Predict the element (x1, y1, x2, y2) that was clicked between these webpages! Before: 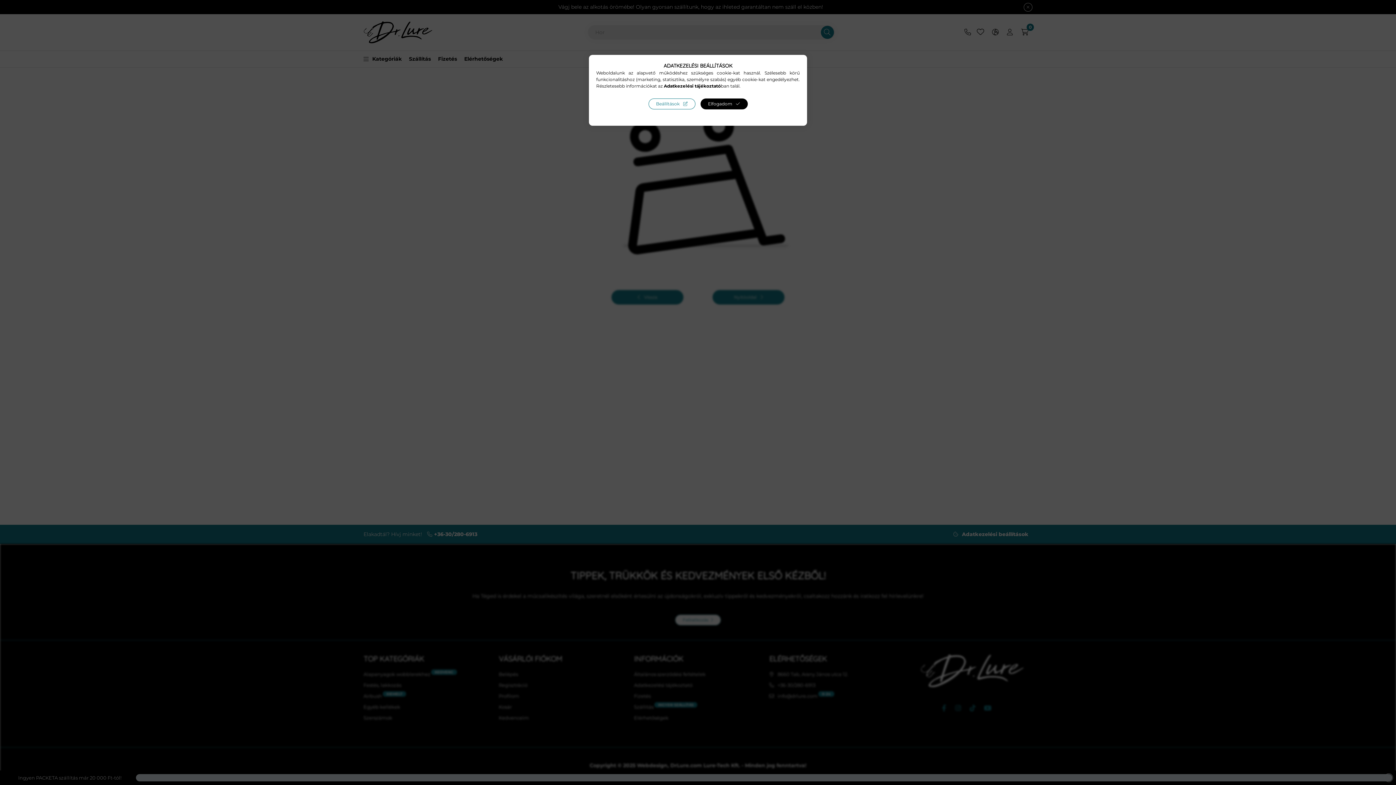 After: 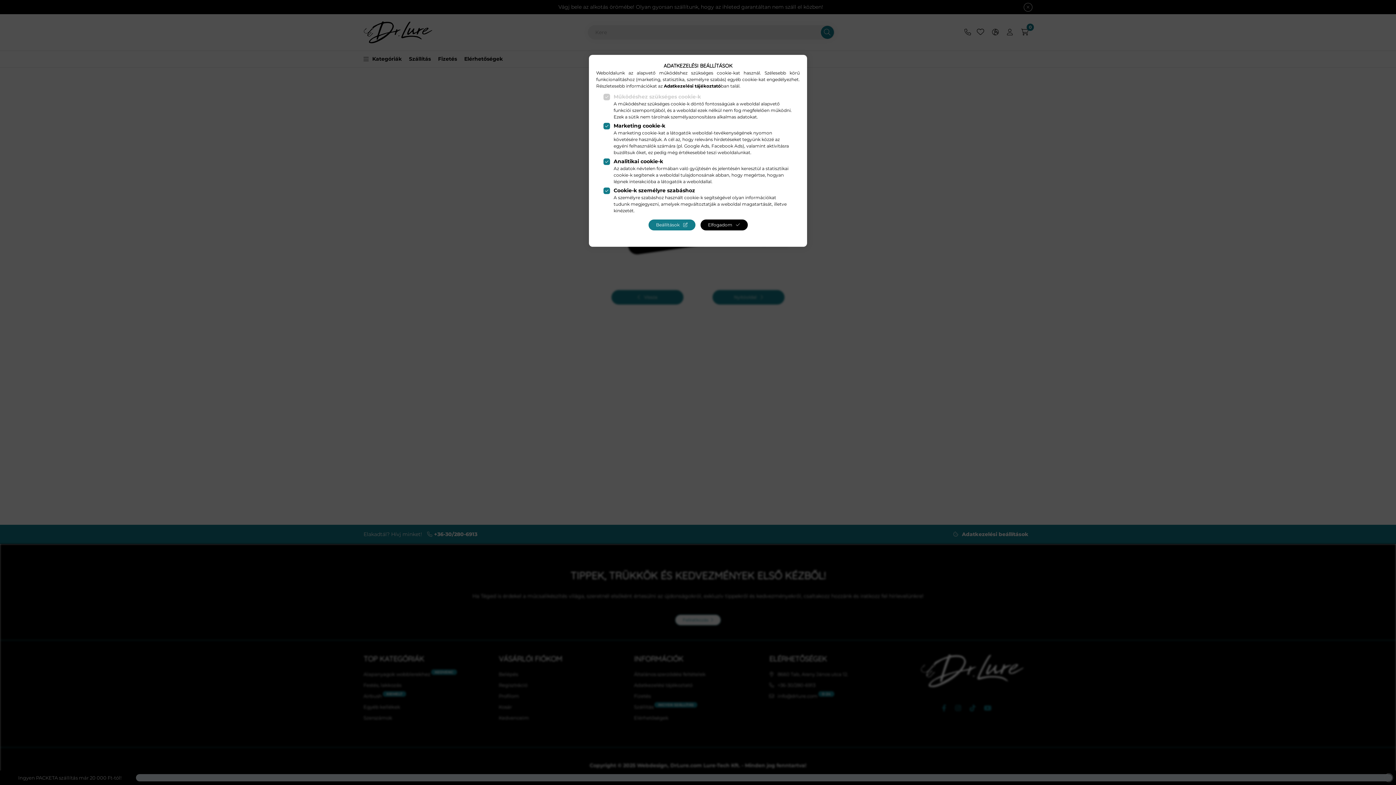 Action: label: Beállítások bbox: (648, 98, 695, 109)